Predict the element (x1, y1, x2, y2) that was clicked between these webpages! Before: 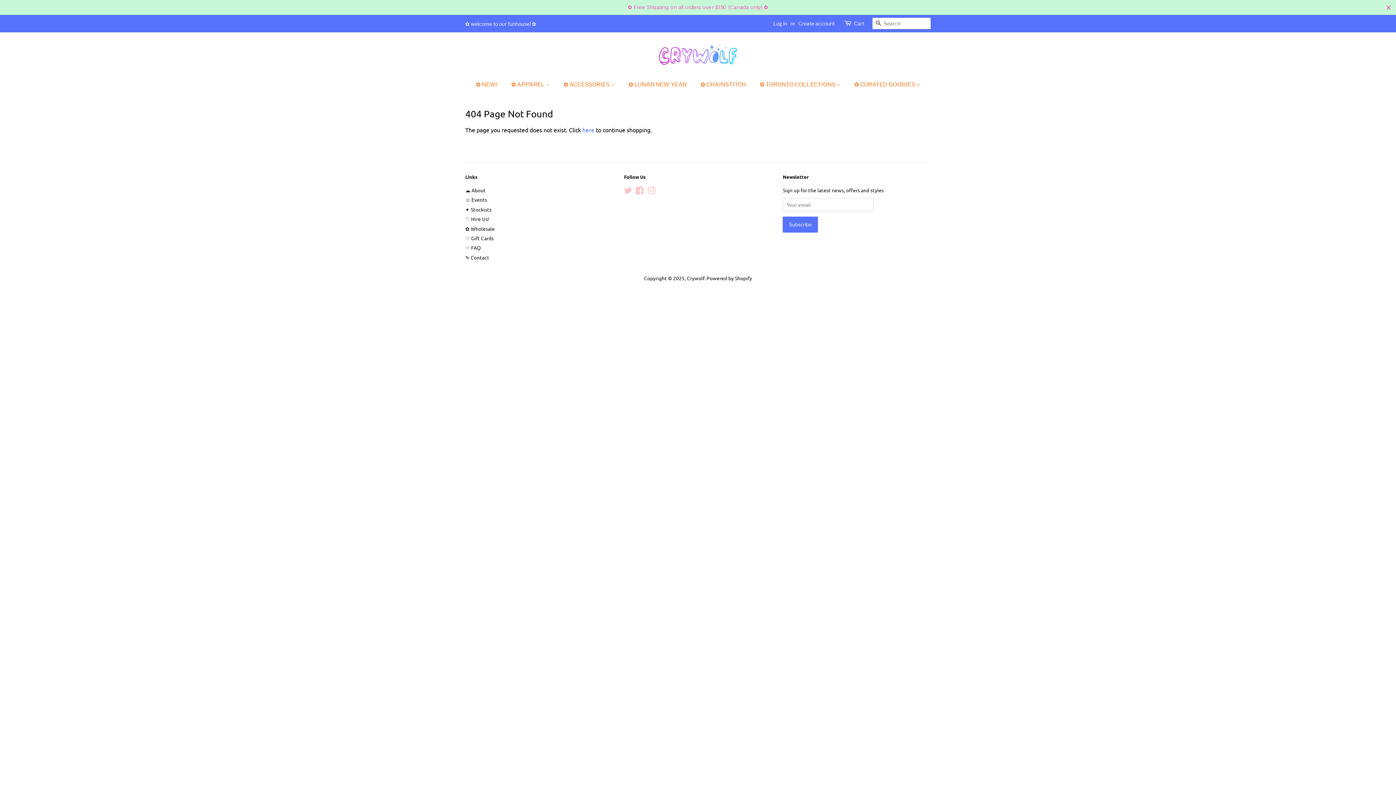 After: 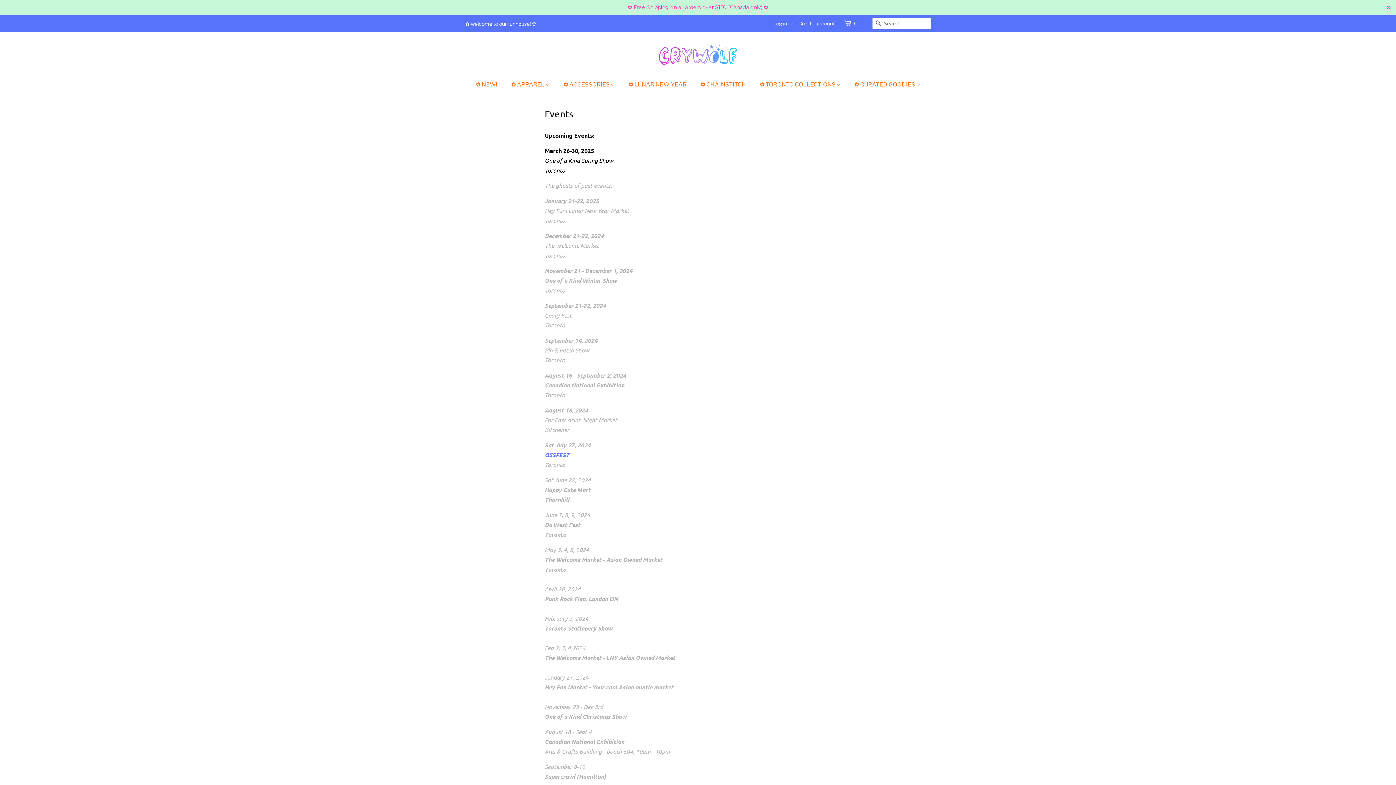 Action: bbox: (465, 196, 487, 203) label: ☺ Events